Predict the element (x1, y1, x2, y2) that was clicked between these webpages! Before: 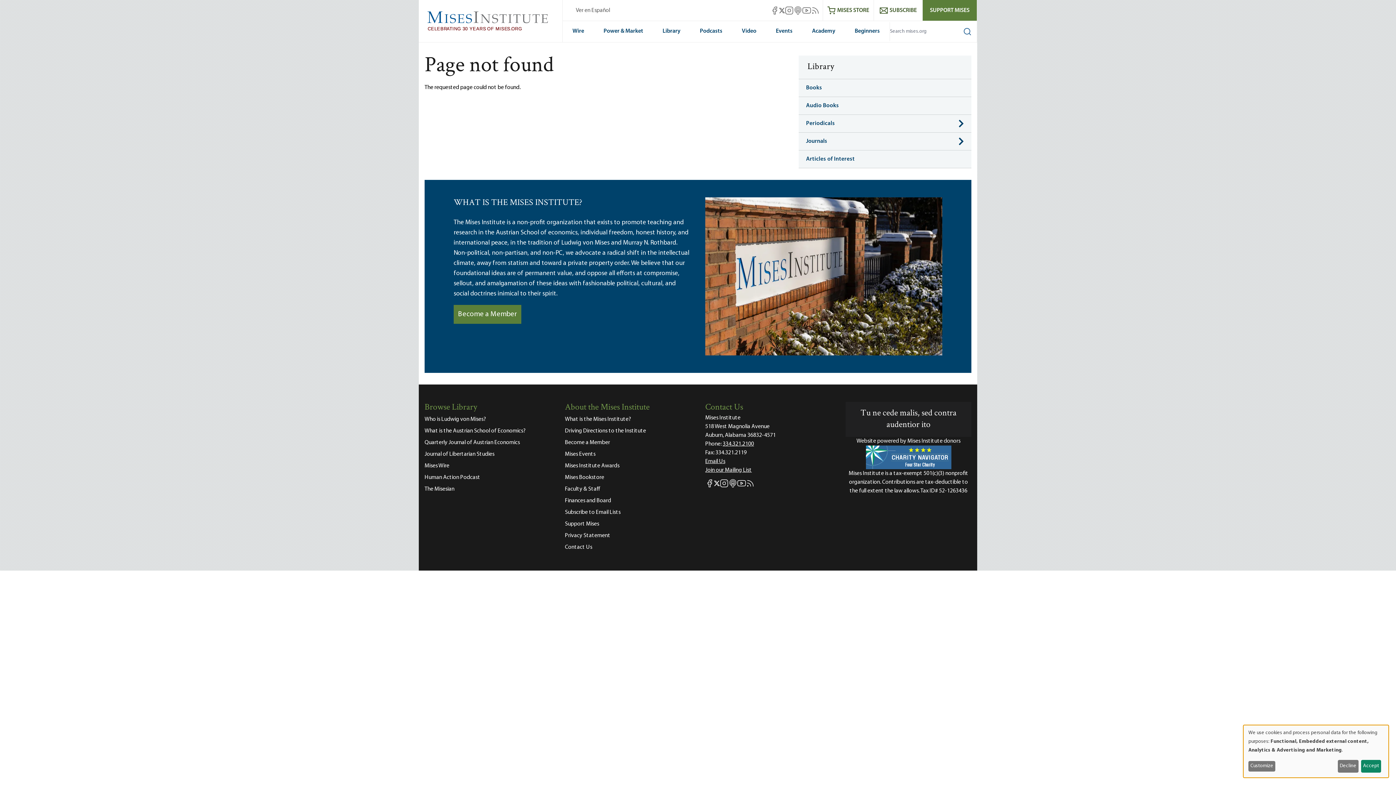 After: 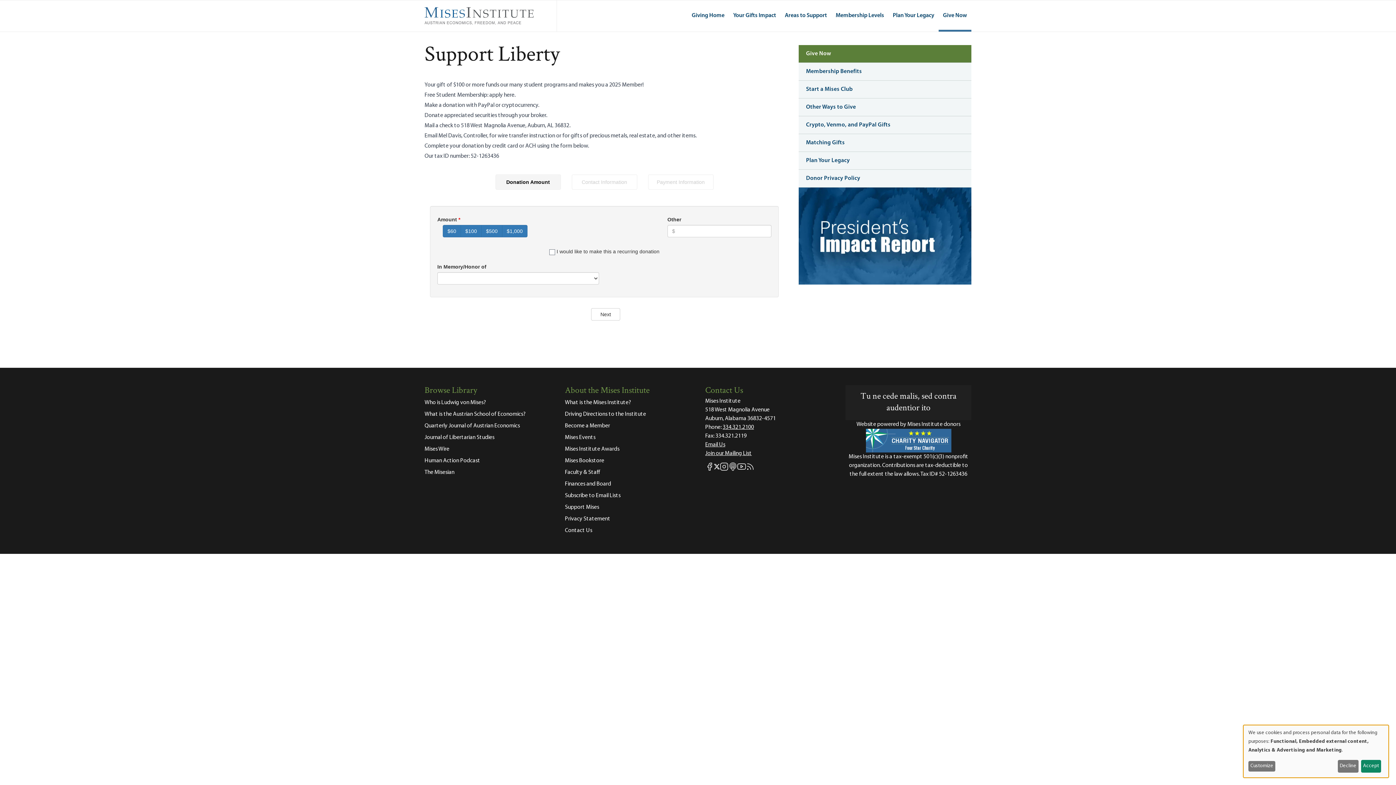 Action: bbox: (922, 0, 977, 20) label: SUPPORT MISES